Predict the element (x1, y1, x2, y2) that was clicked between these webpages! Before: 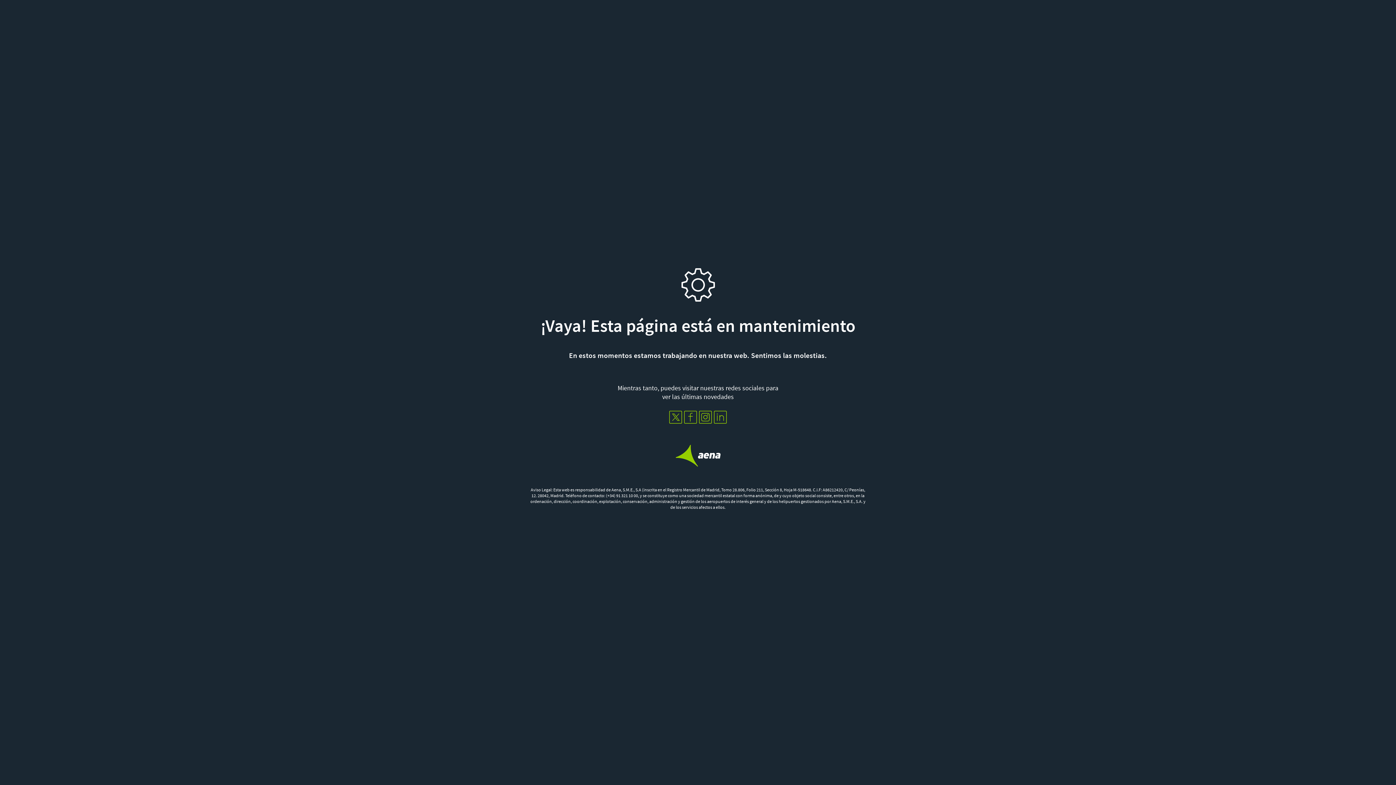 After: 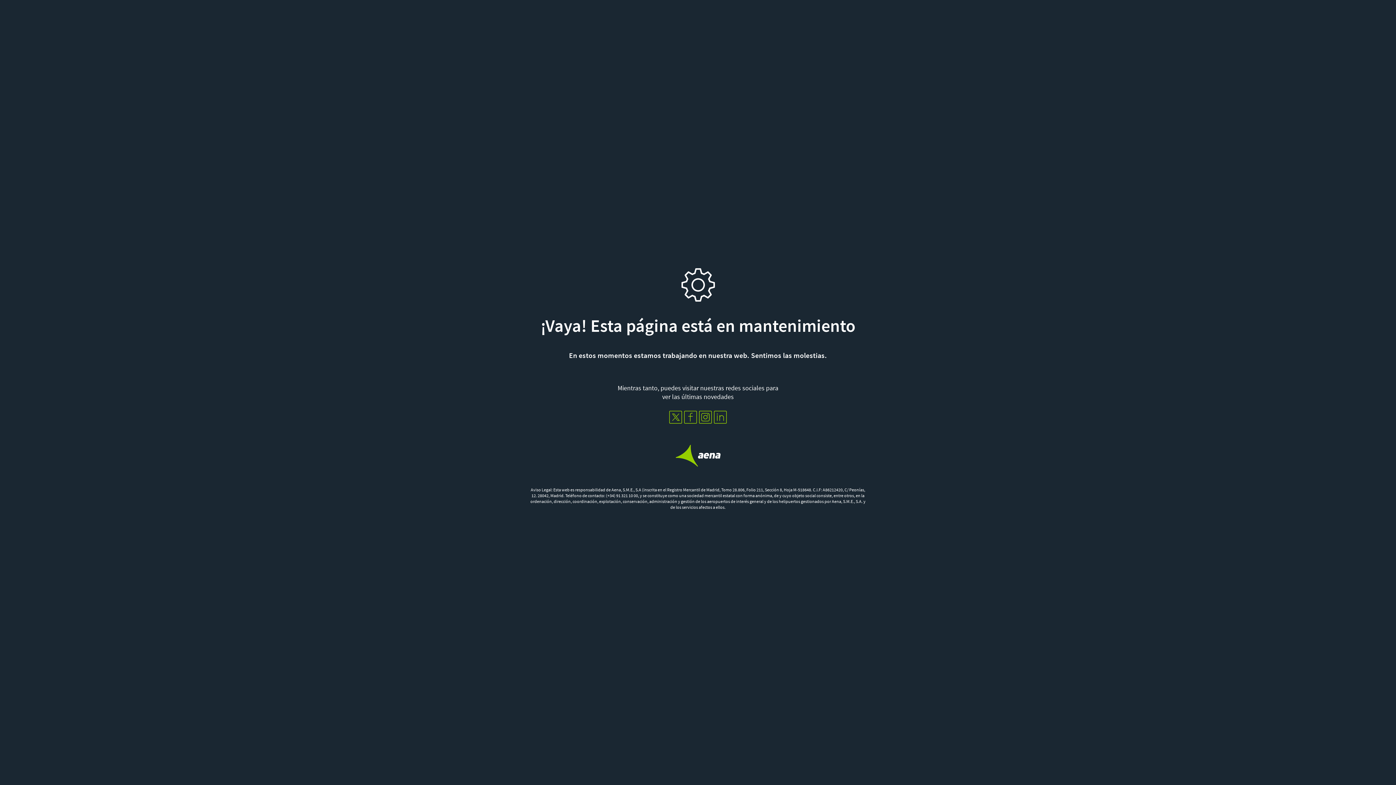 Action: bbox: (683, 410, 698, 424)